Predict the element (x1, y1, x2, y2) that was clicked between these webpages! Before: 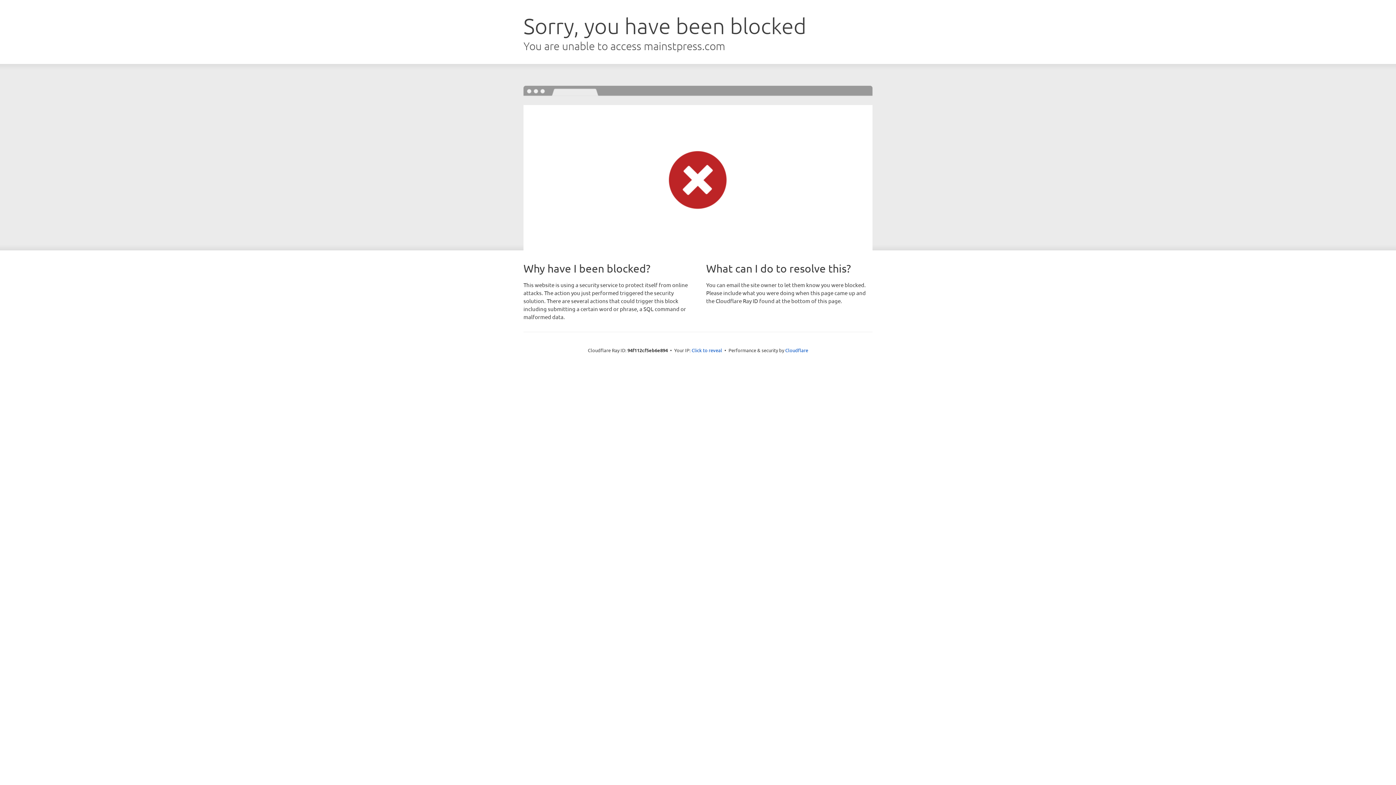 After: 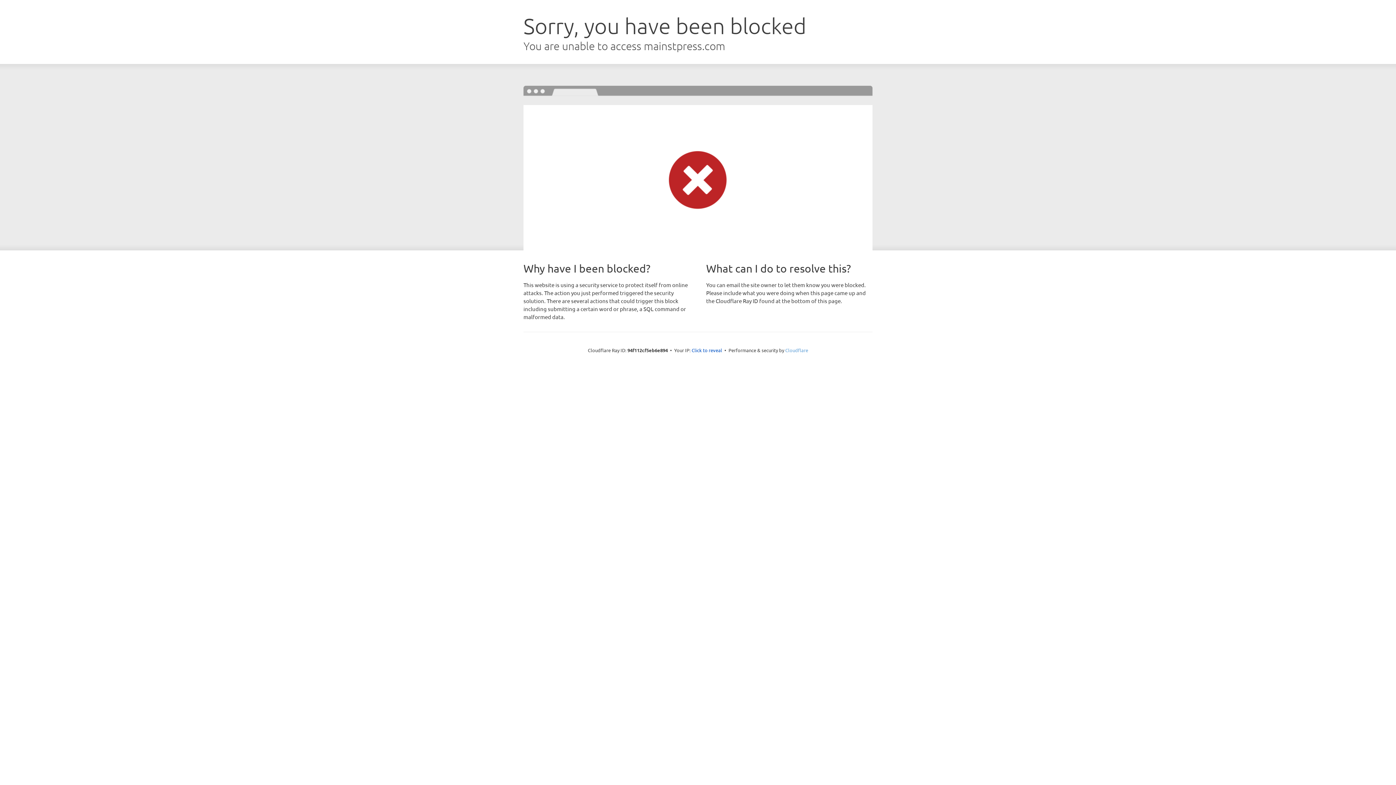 Action: bbox: (785, 347, 808, 353) label: Cloudflare